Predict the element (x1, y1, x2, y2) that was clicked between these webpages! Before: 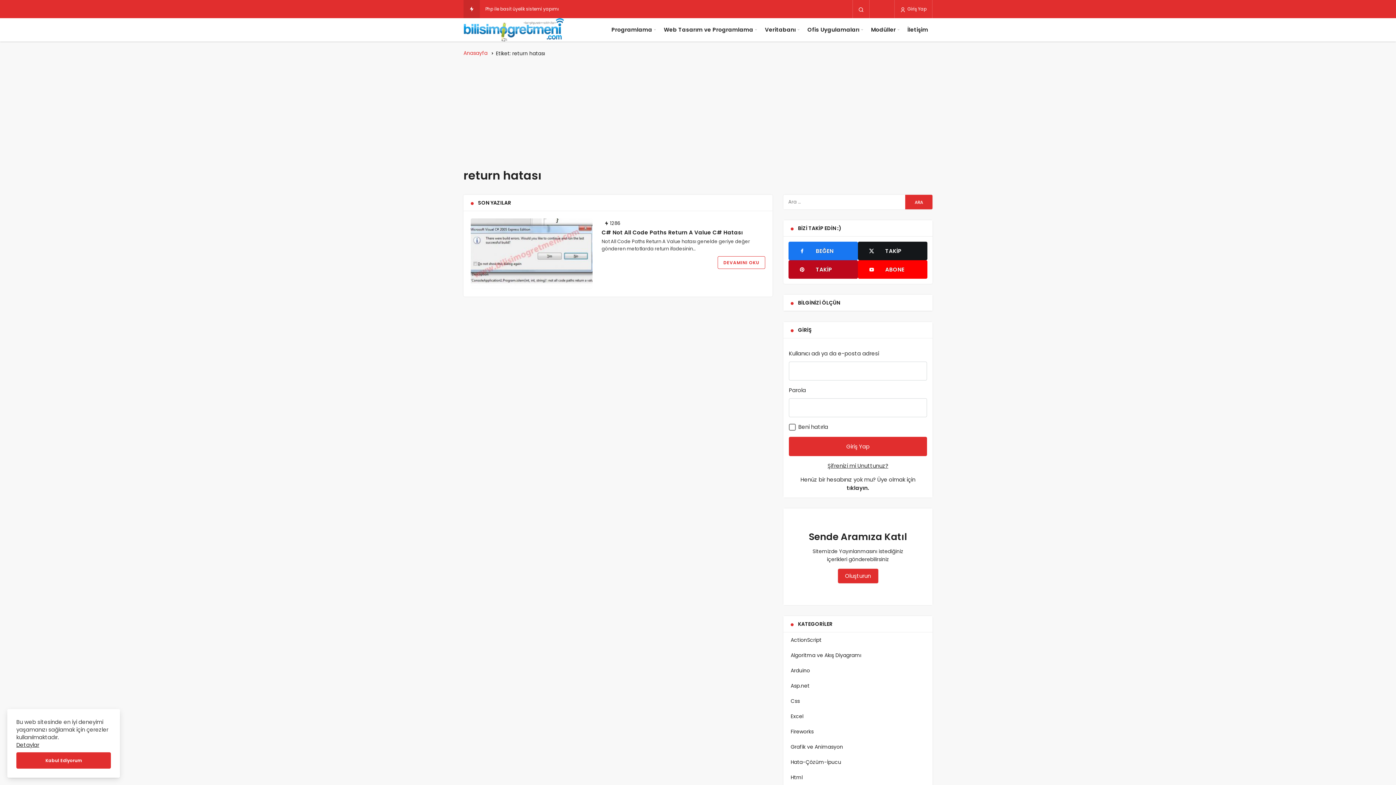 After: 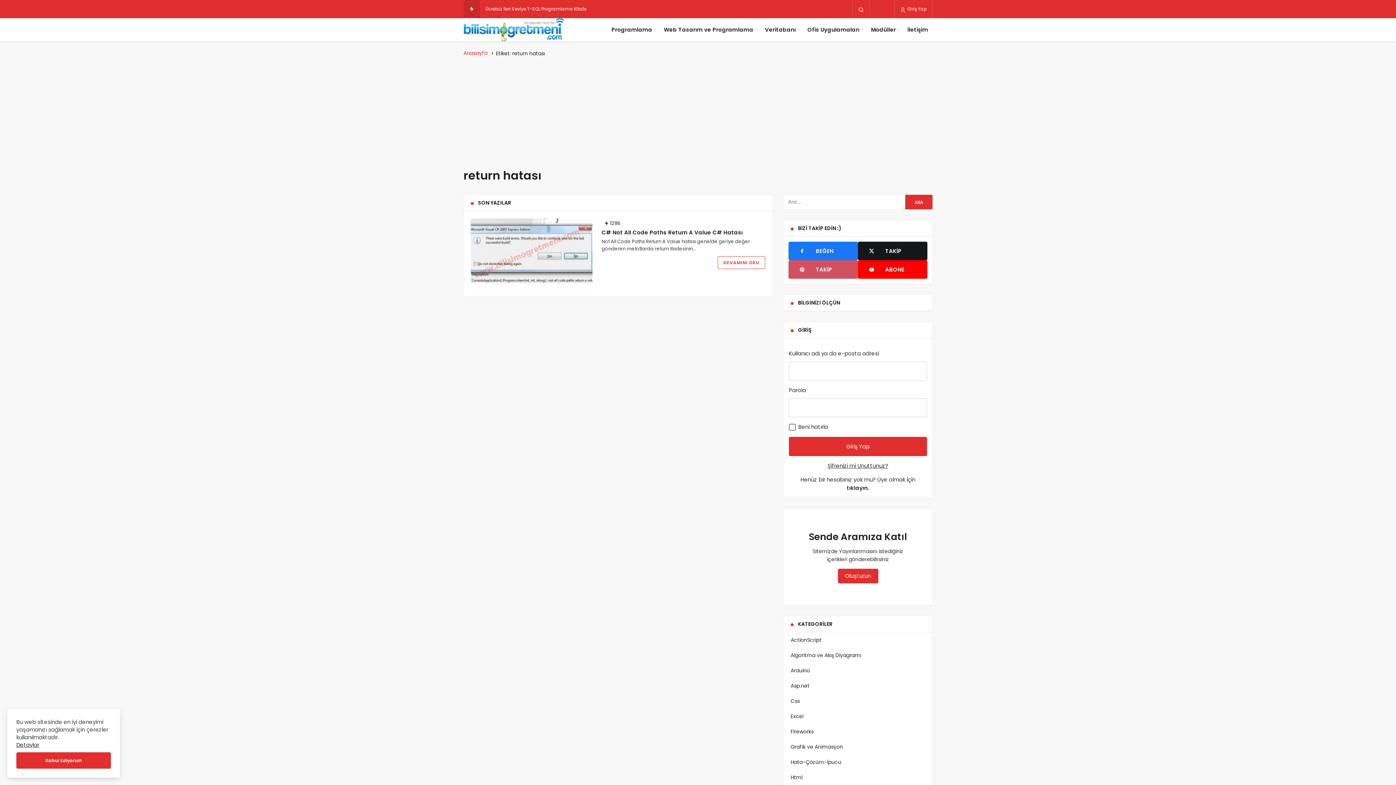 Action: label: TAKİP bbox: (788, 260, 858, 278)